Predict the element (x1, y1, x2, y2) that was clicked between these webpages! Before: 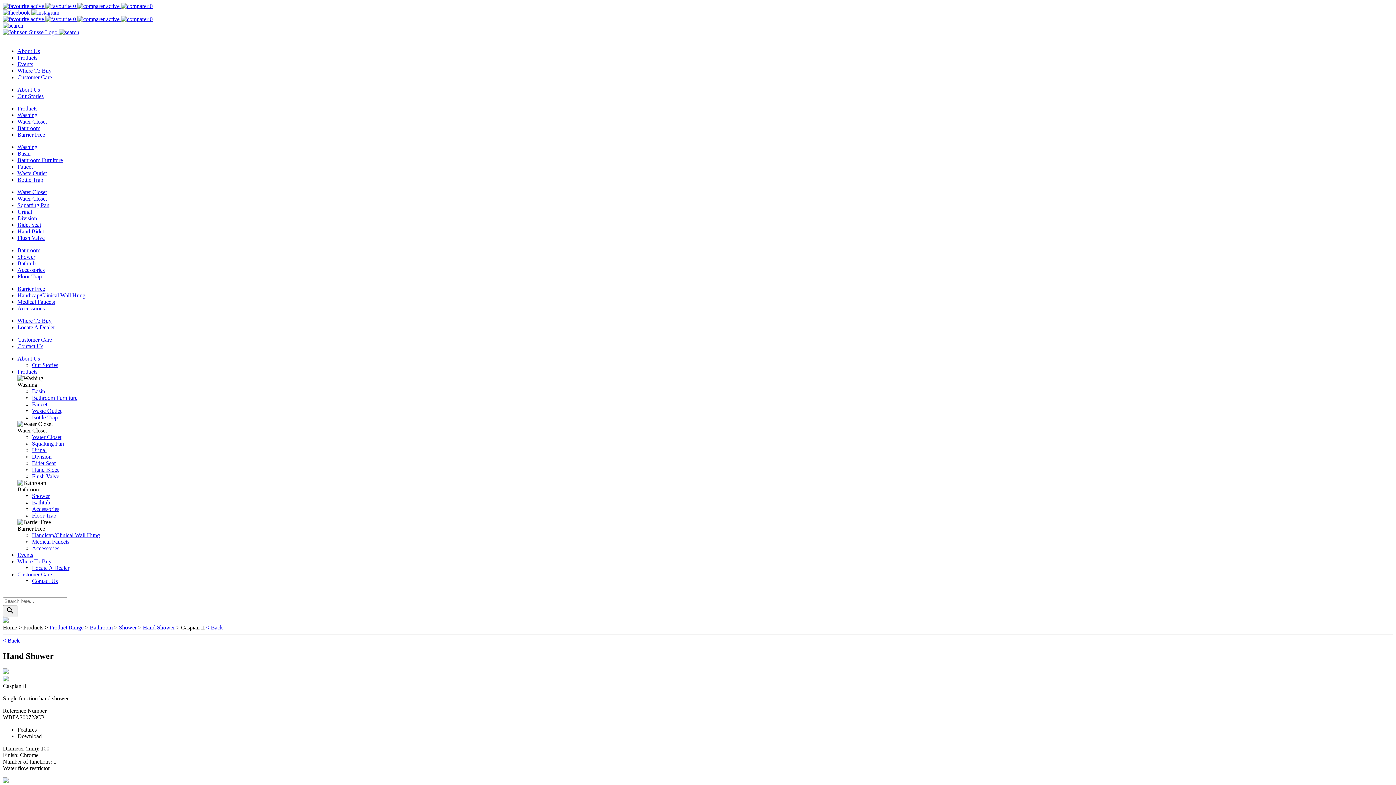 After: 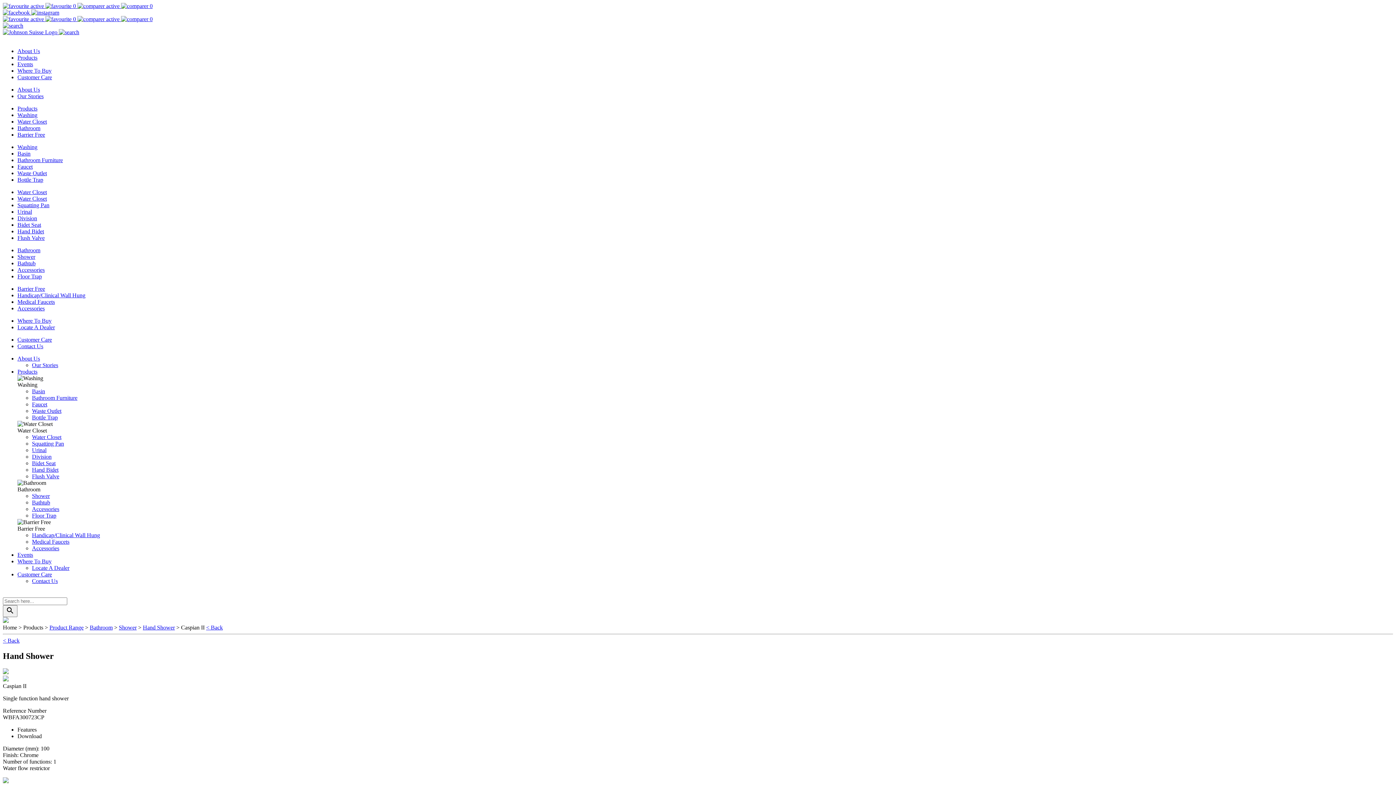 Action: bbox: (17, 336, 52, 342) label: Customer Care